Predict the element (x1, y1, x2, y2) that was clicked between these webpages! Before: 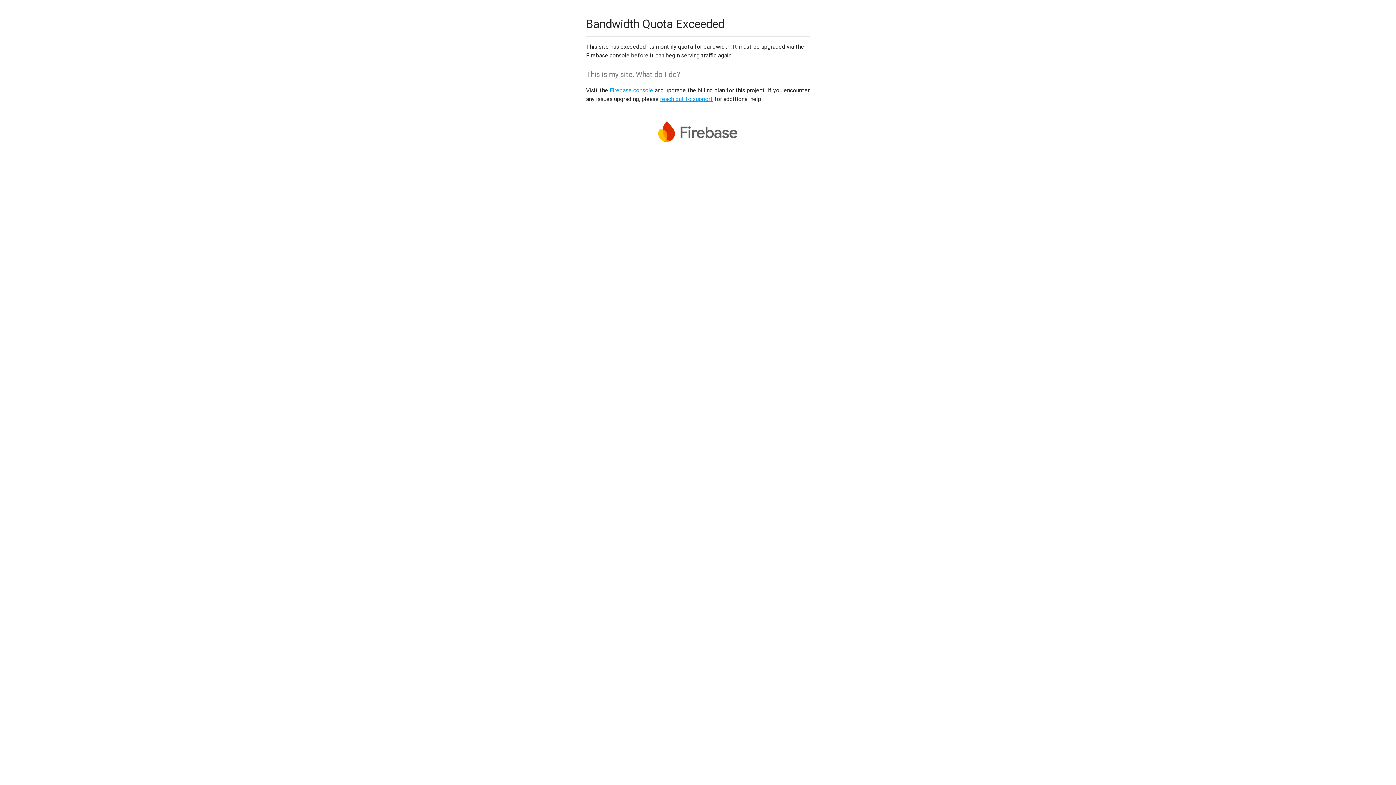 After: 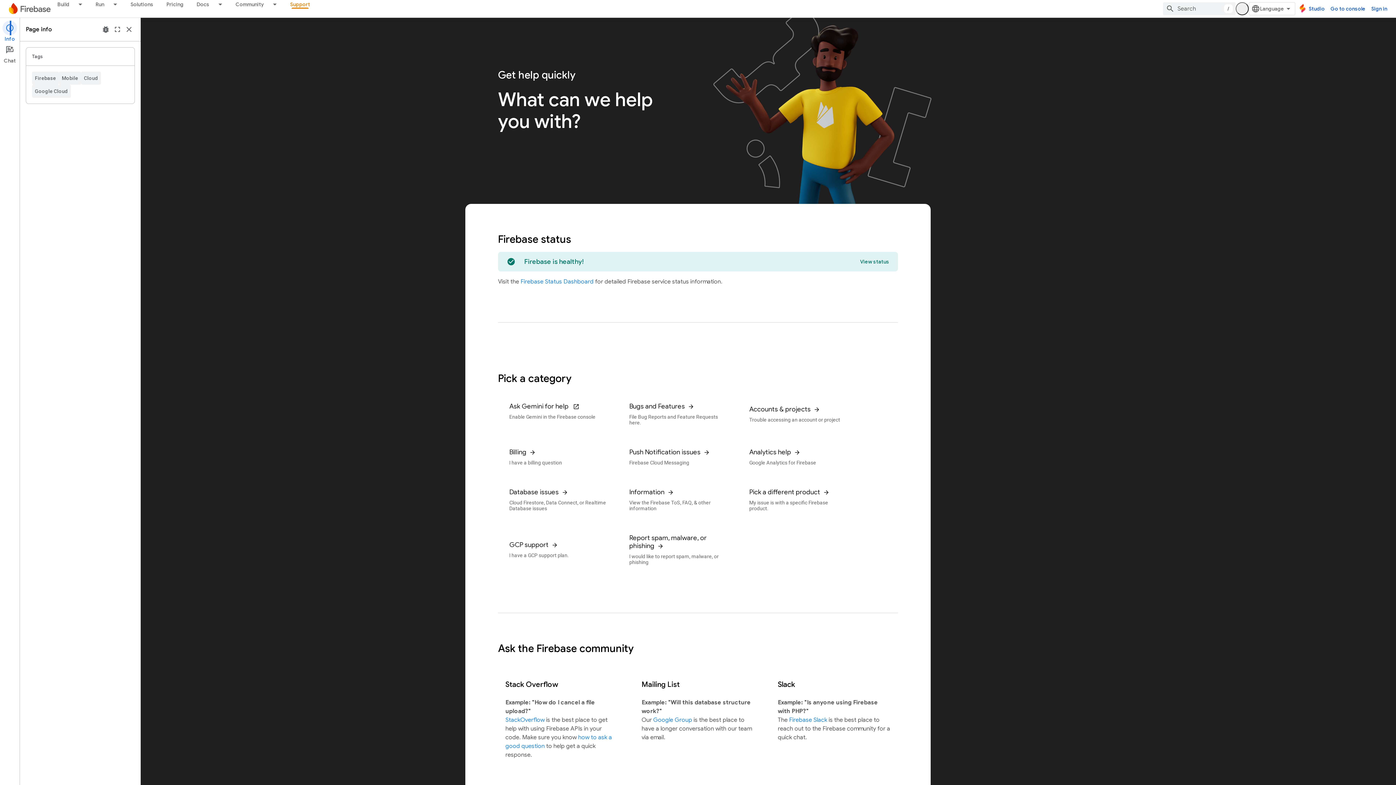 Action: bbox: (660, 95, 713, 102) label: reach out to support